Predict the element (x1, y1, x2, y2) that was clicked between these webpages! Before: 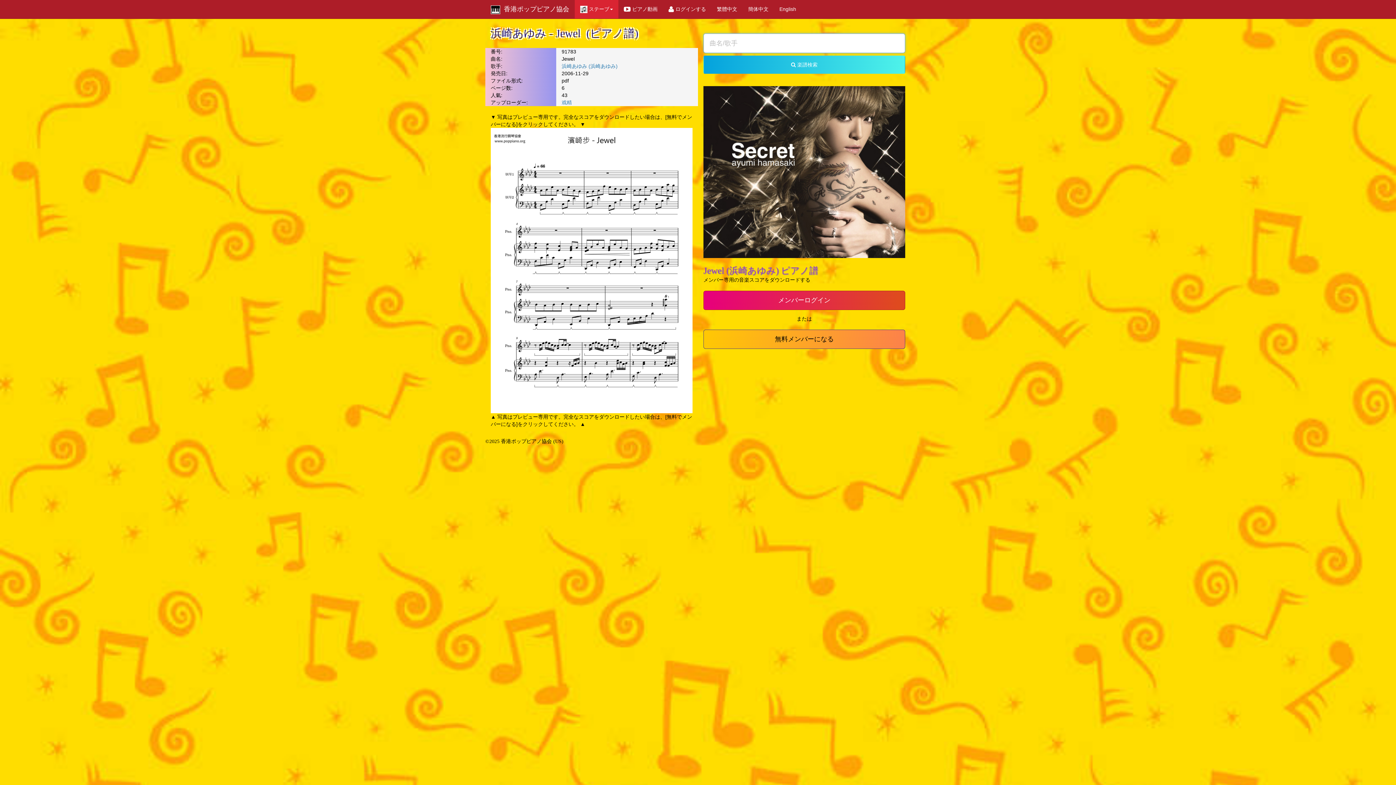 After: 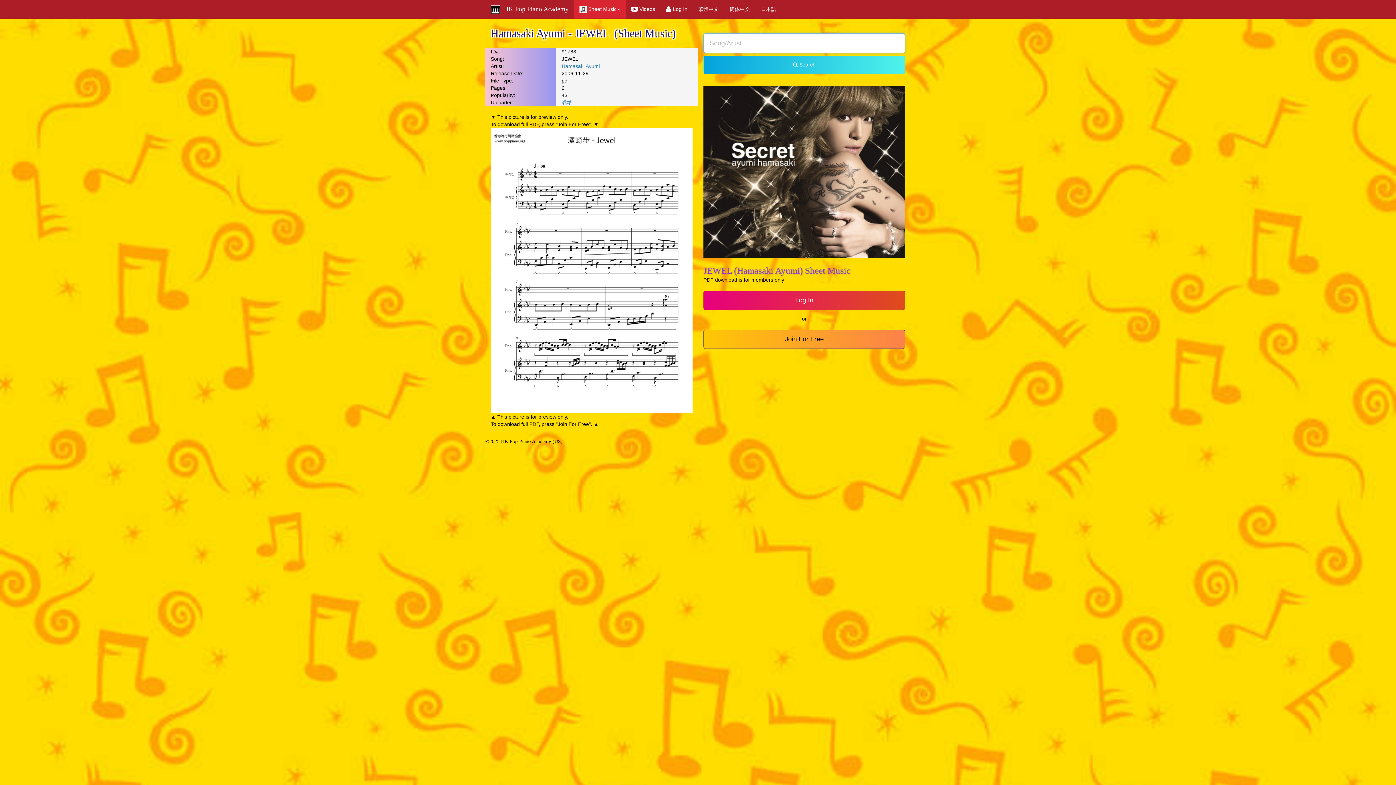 Action: bbox: (774, 0, 801, 18) label: English